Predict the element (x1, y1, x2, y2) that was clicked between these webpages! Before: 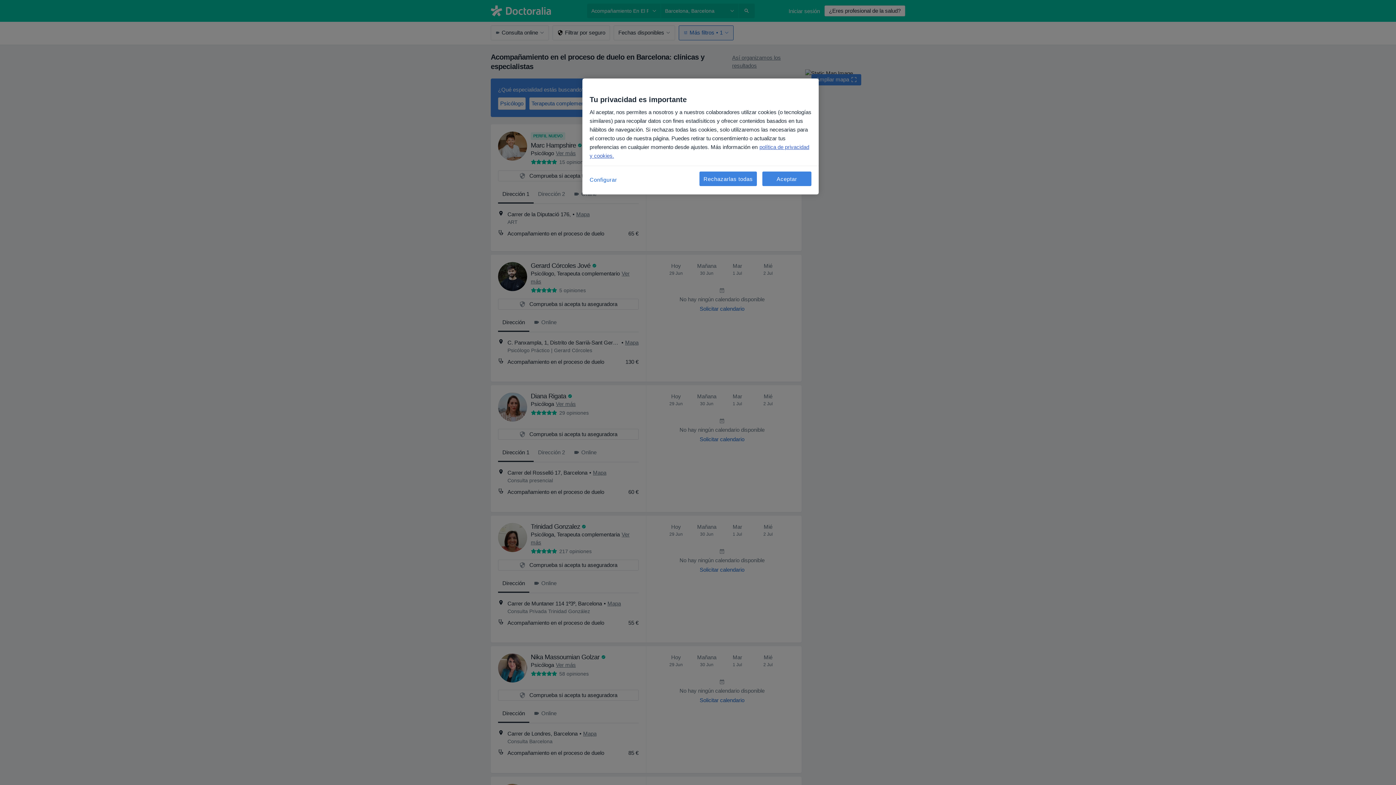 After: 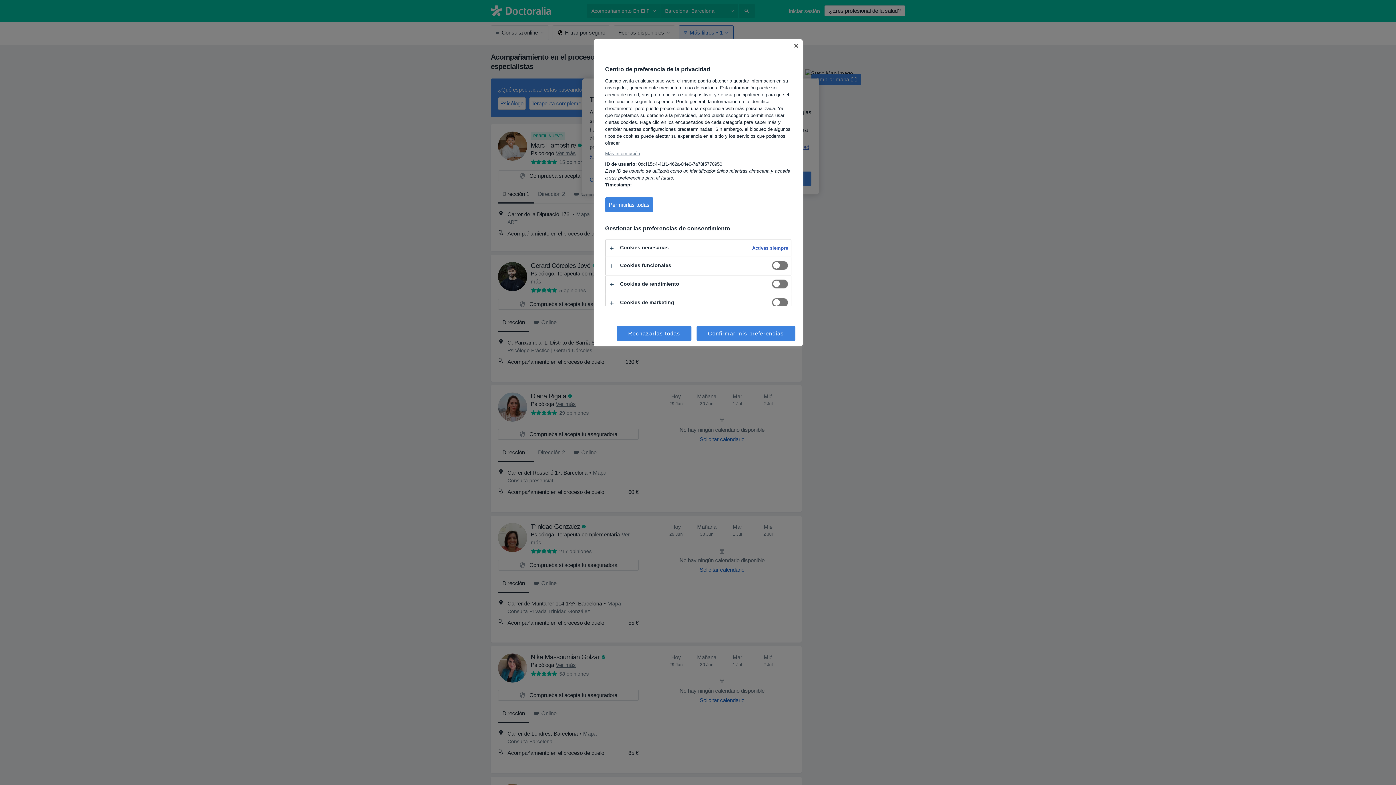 Action: bbox: (589, 171, 638, 188) label: Configurar, Abre el cuadro de diálogo del centro de preferencias.